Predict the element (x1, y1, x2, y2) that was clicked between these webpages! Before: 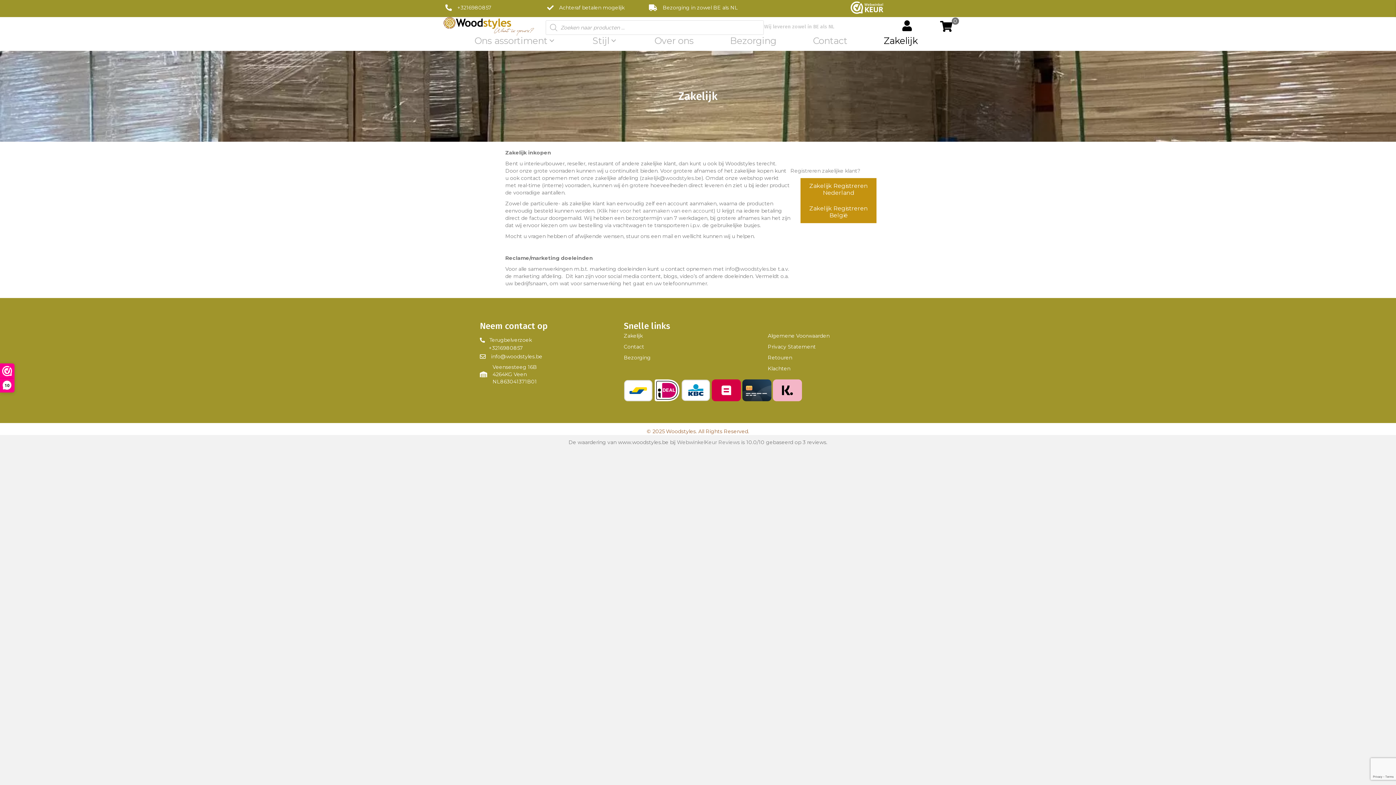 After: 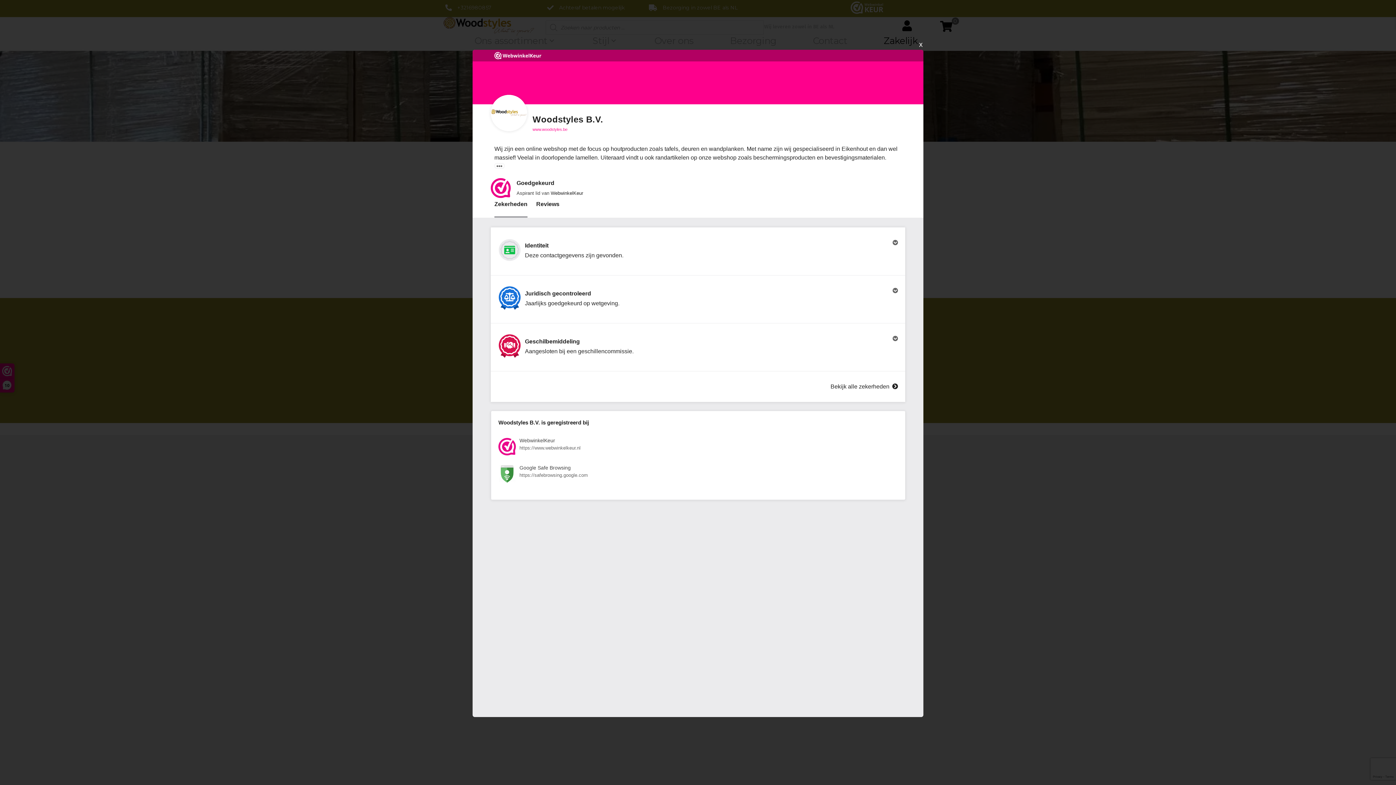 Action: bbox: (0, 364, 14, 392) label: 10